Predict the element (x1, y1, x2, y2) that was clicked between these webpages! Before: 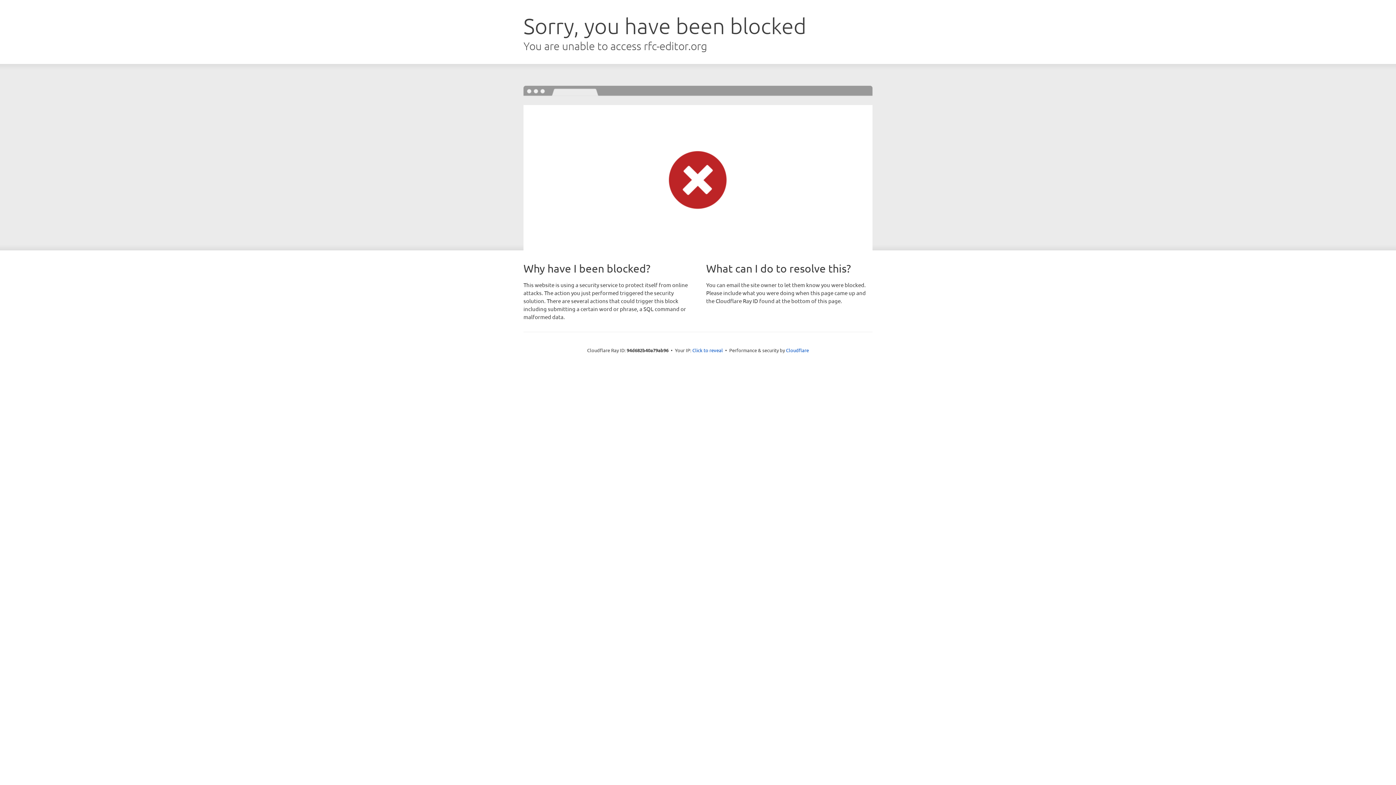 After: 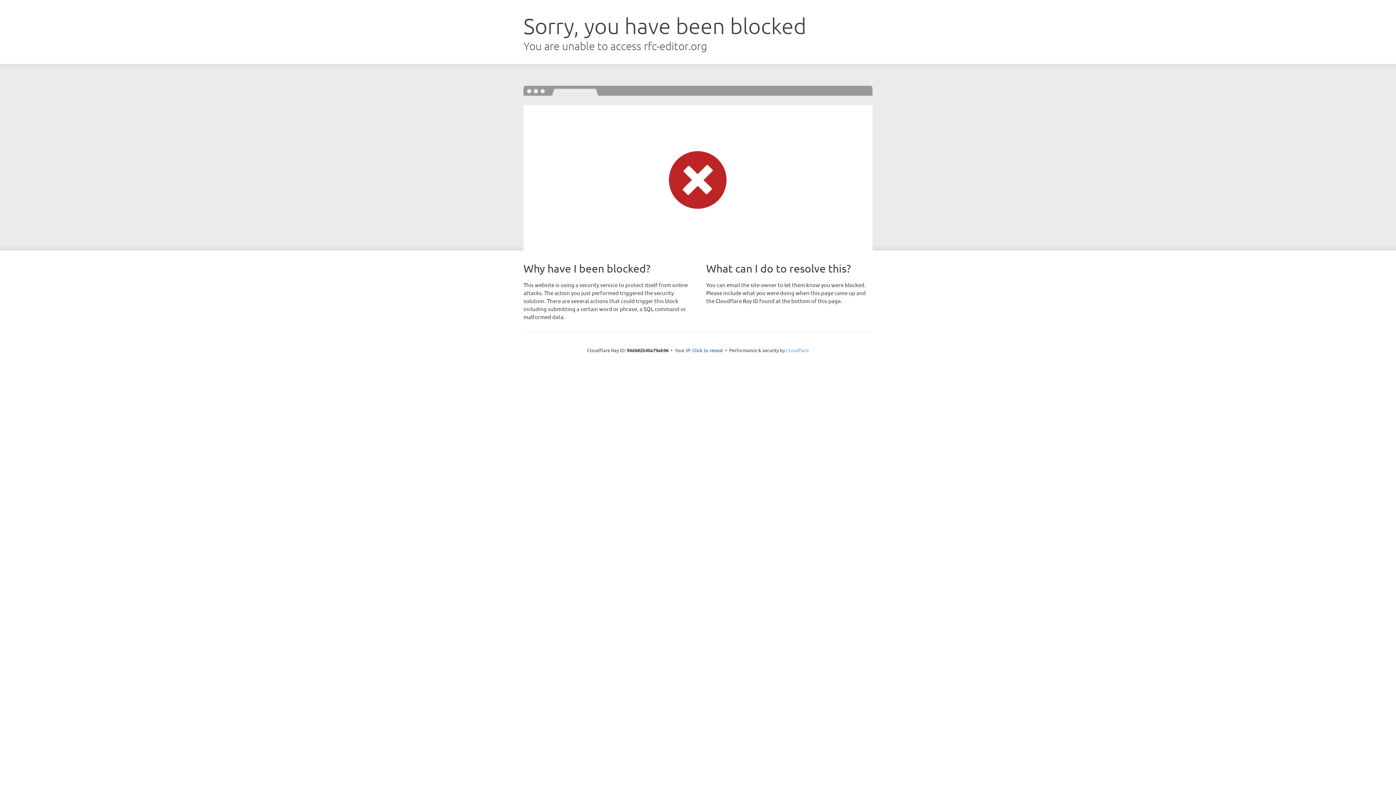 Action: bbox: (786, 347, 809, 353) label: Cloudflare